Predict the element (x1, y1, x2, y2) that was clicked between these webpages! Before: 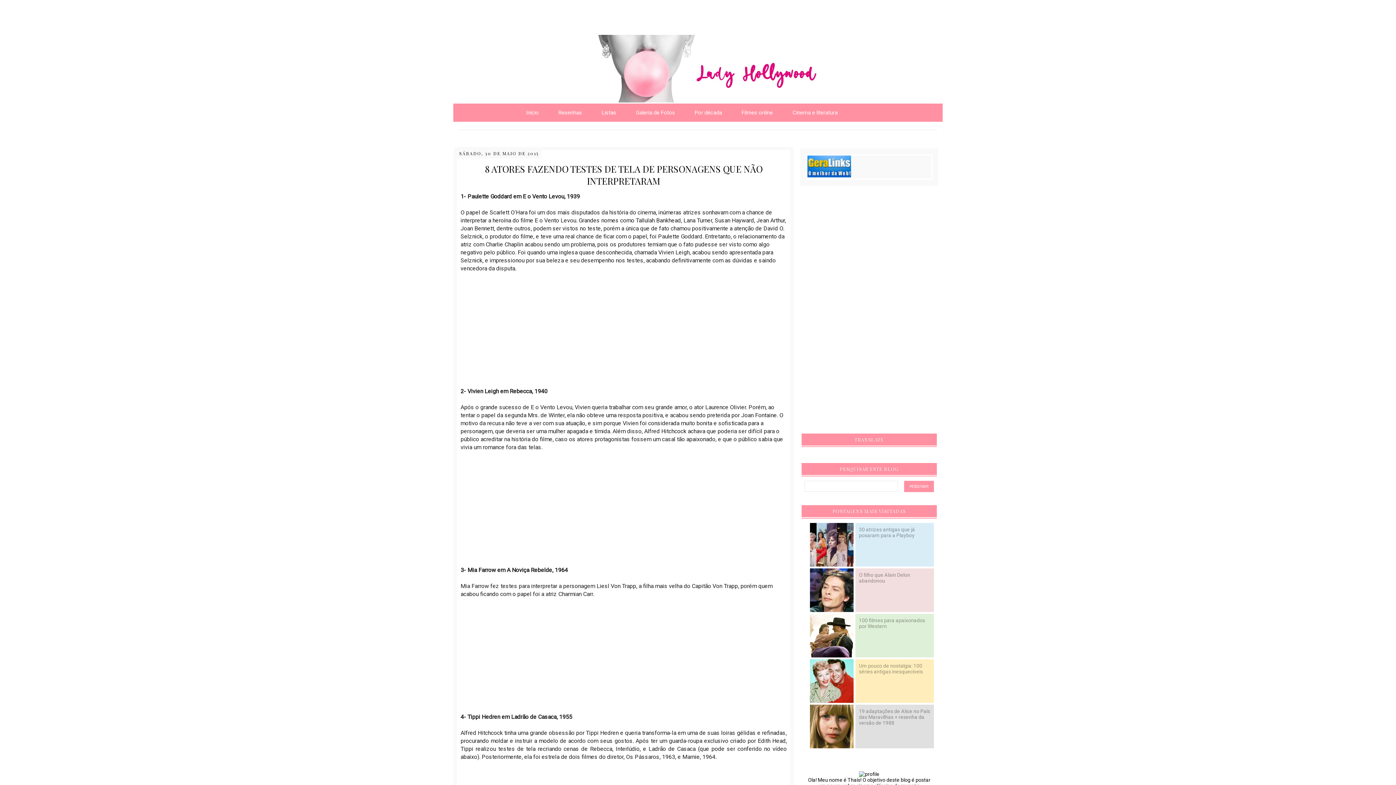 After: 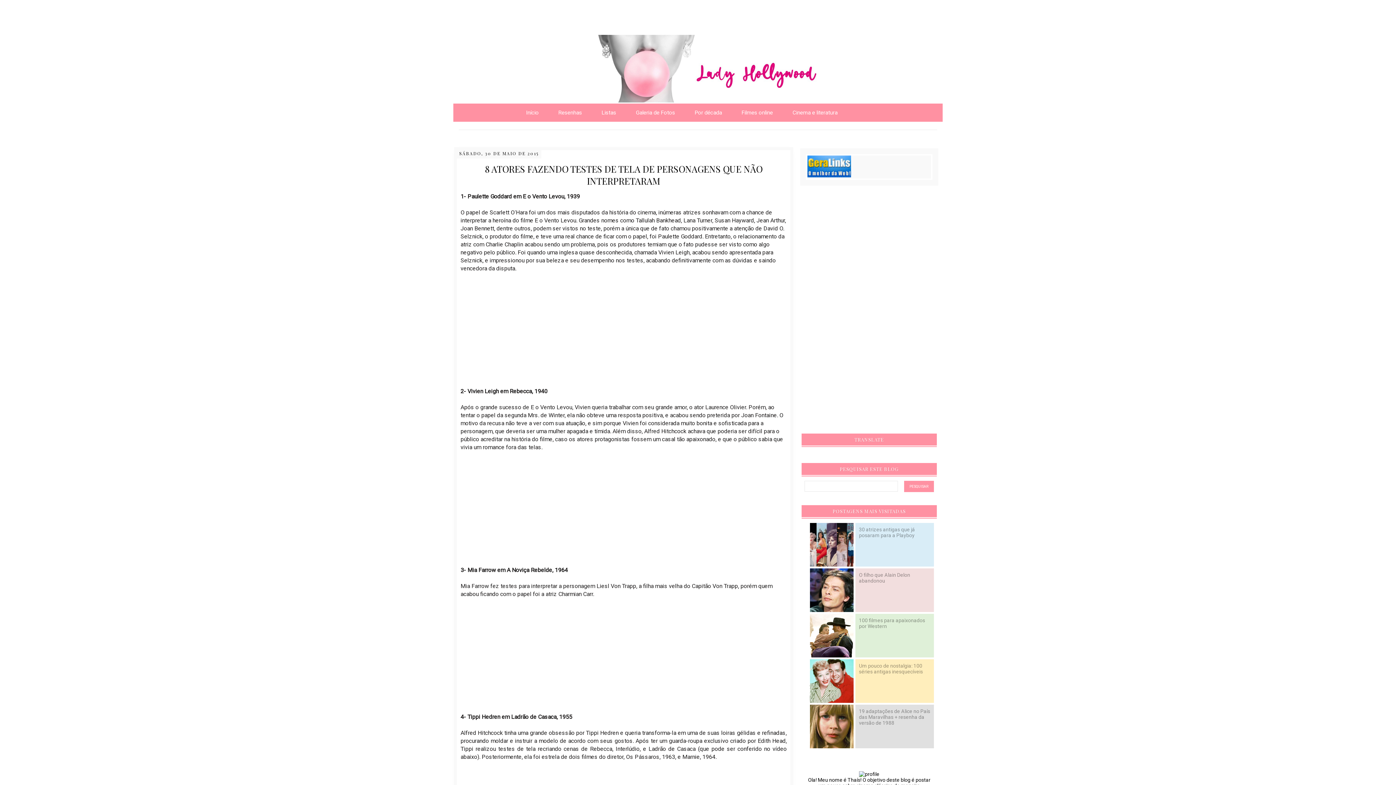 Action: bbox: (810, 705, 853, 749)